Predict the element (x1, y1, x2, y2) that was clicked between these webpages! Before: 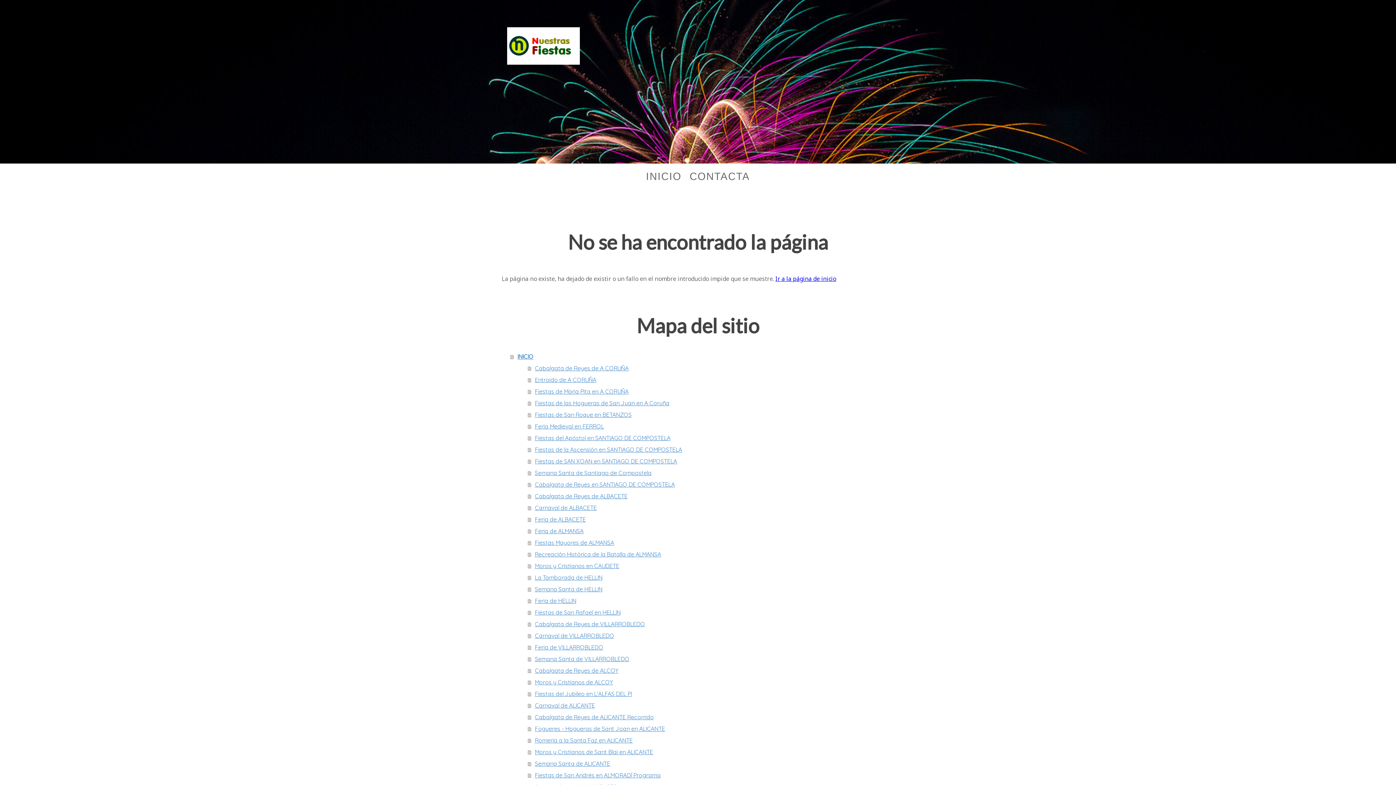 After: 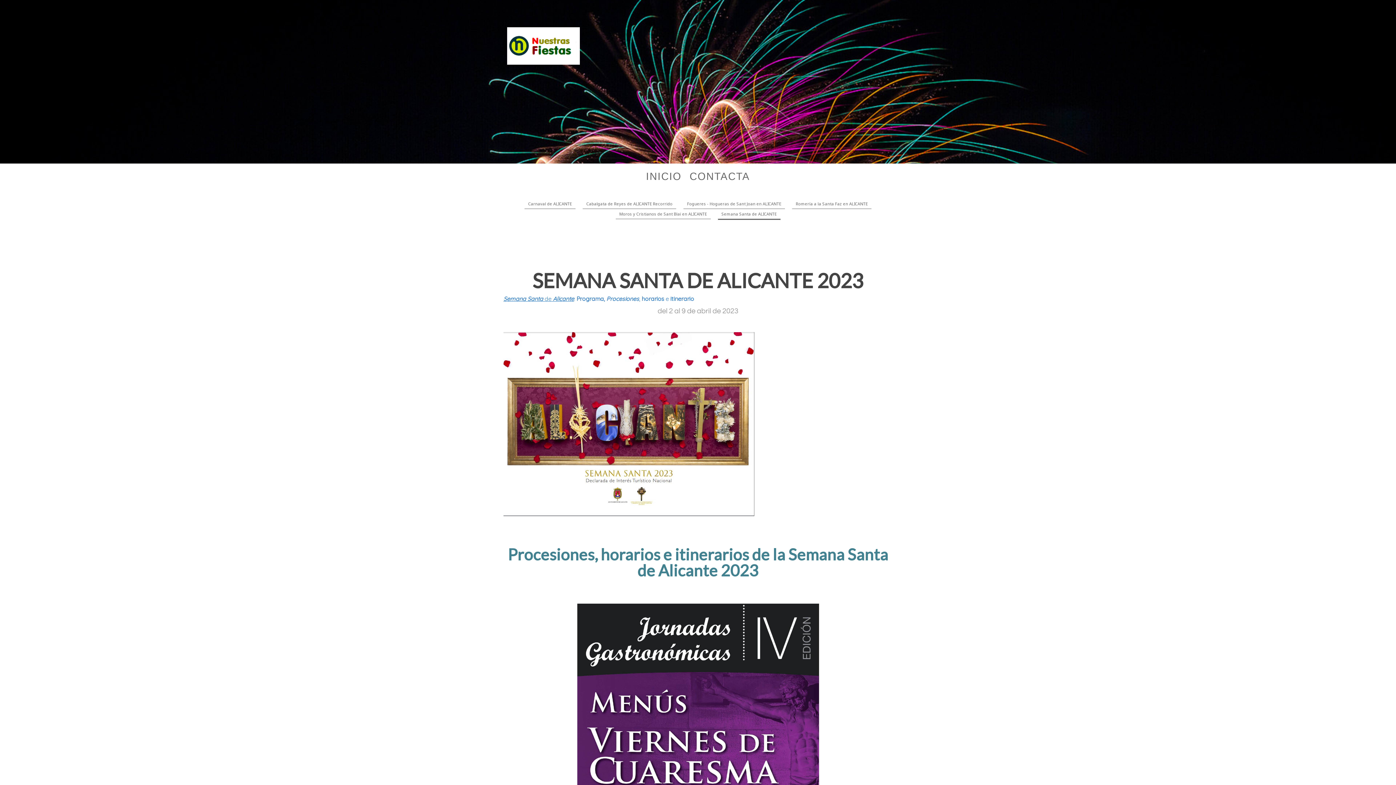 Action: label: Semana Santa de ALICANTE bbox: (528, 758, 894, 769)